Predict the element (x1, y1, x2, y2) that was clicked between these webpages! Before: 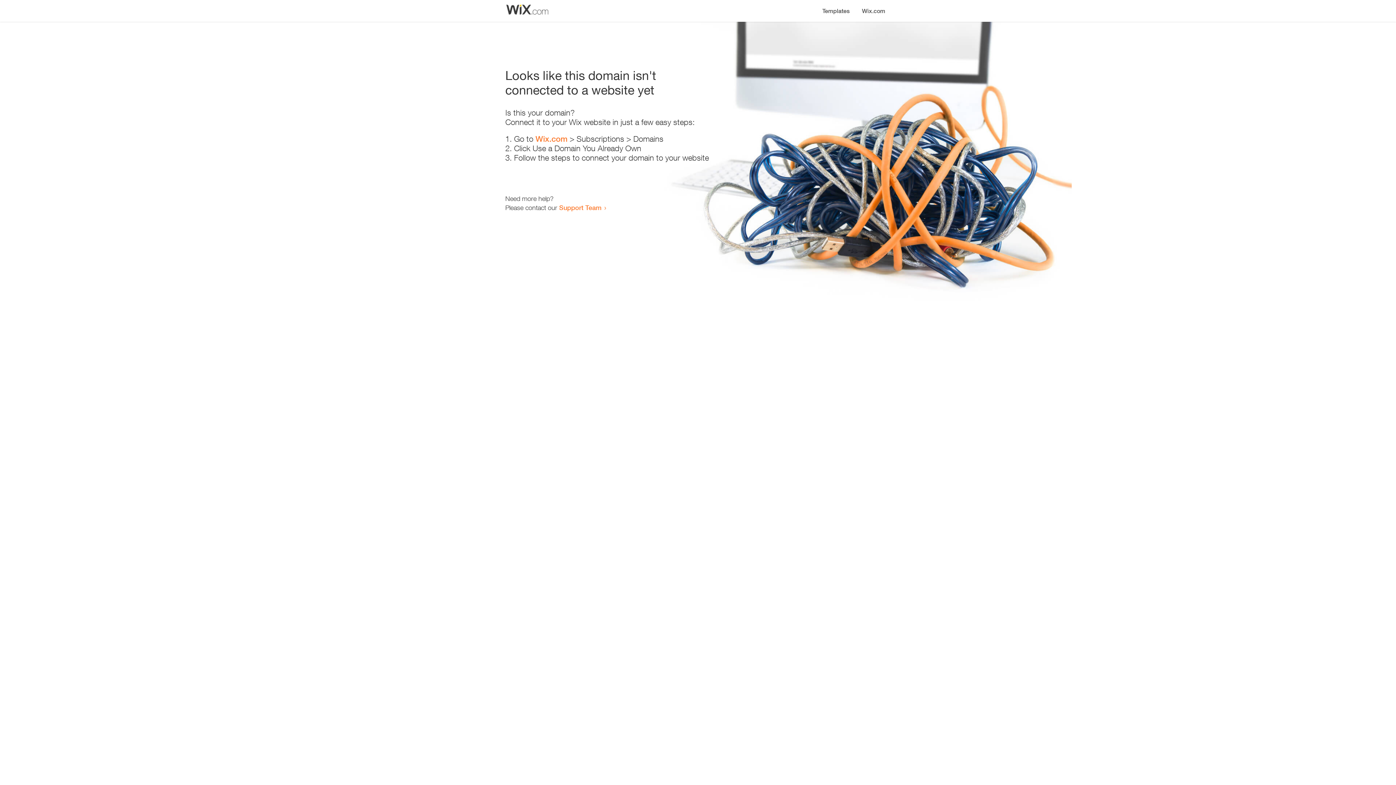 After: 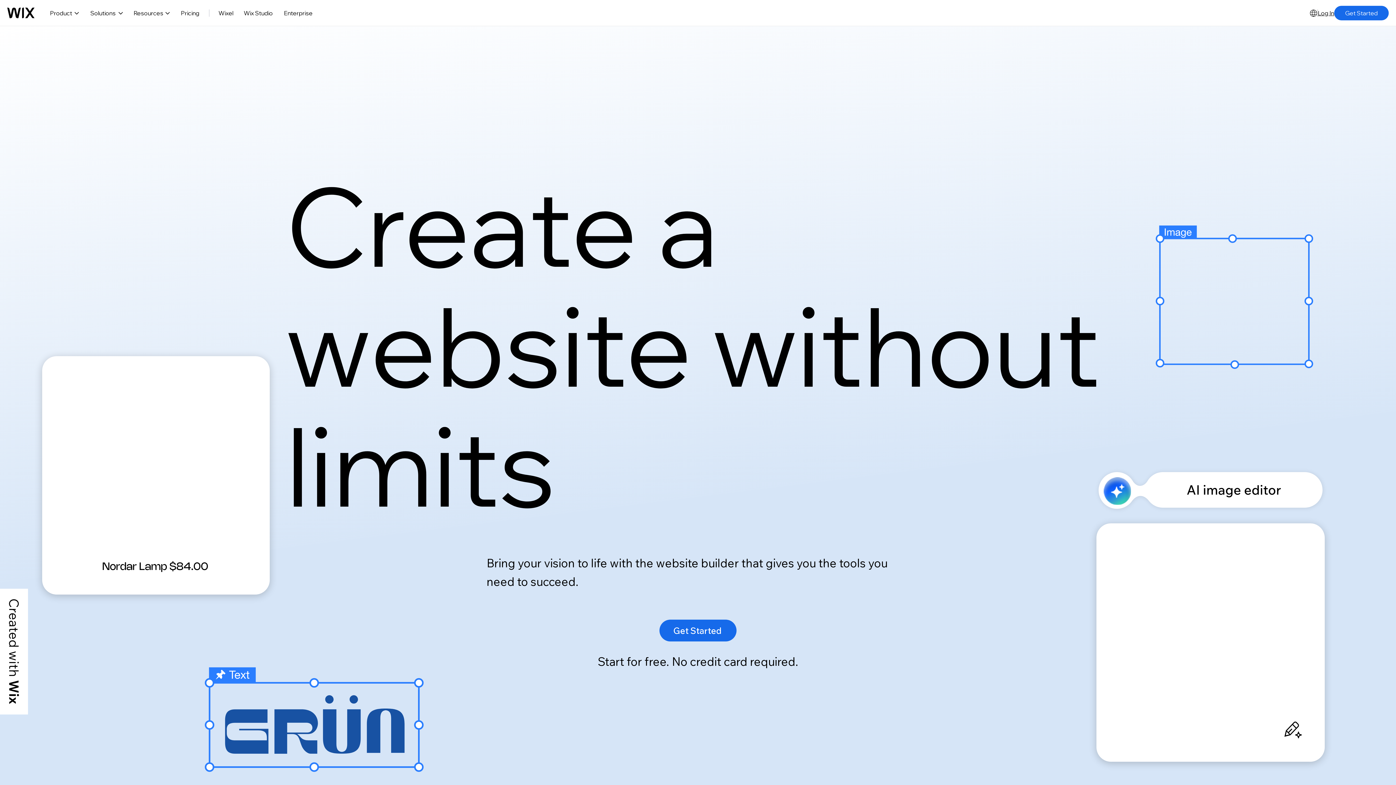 Action: bbox: (856, 0, 890, 14) label: Wix.com